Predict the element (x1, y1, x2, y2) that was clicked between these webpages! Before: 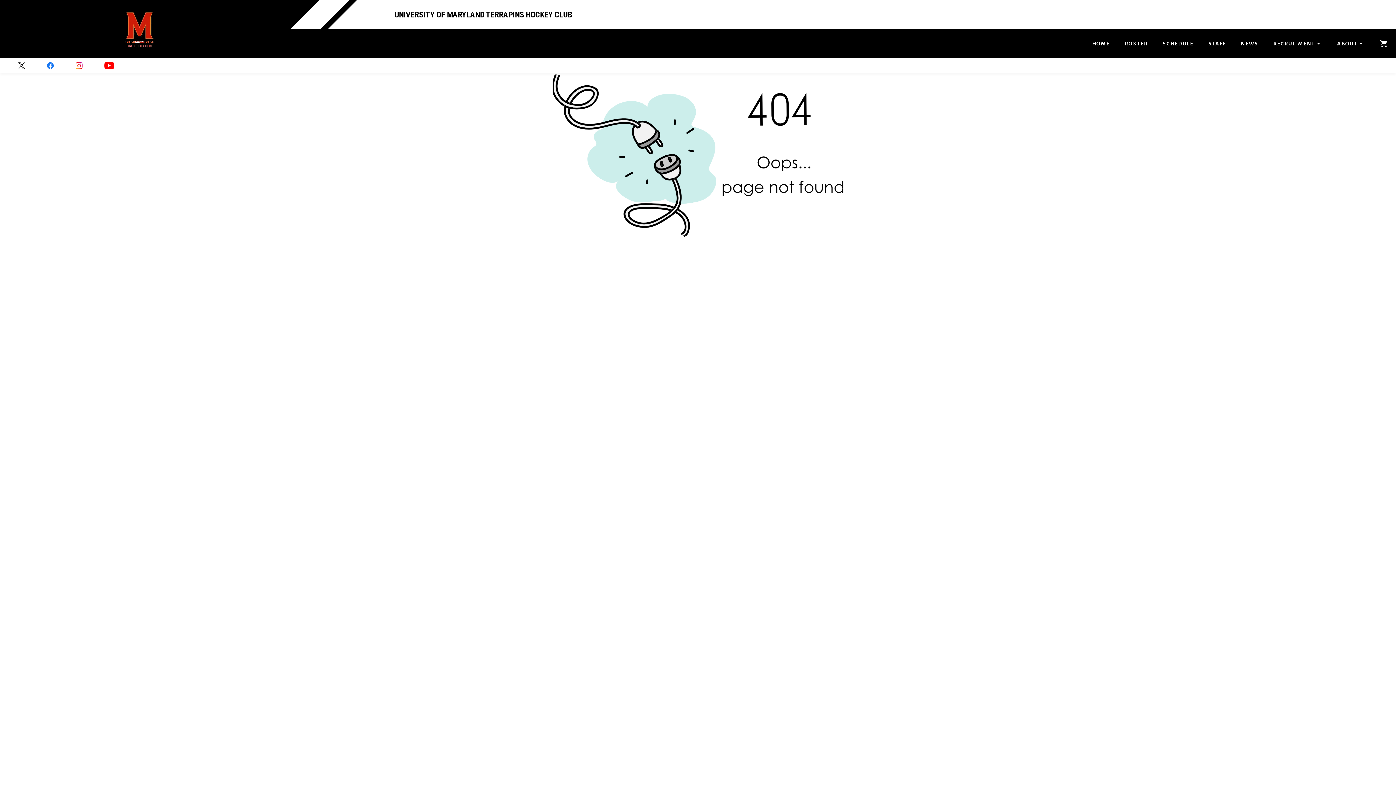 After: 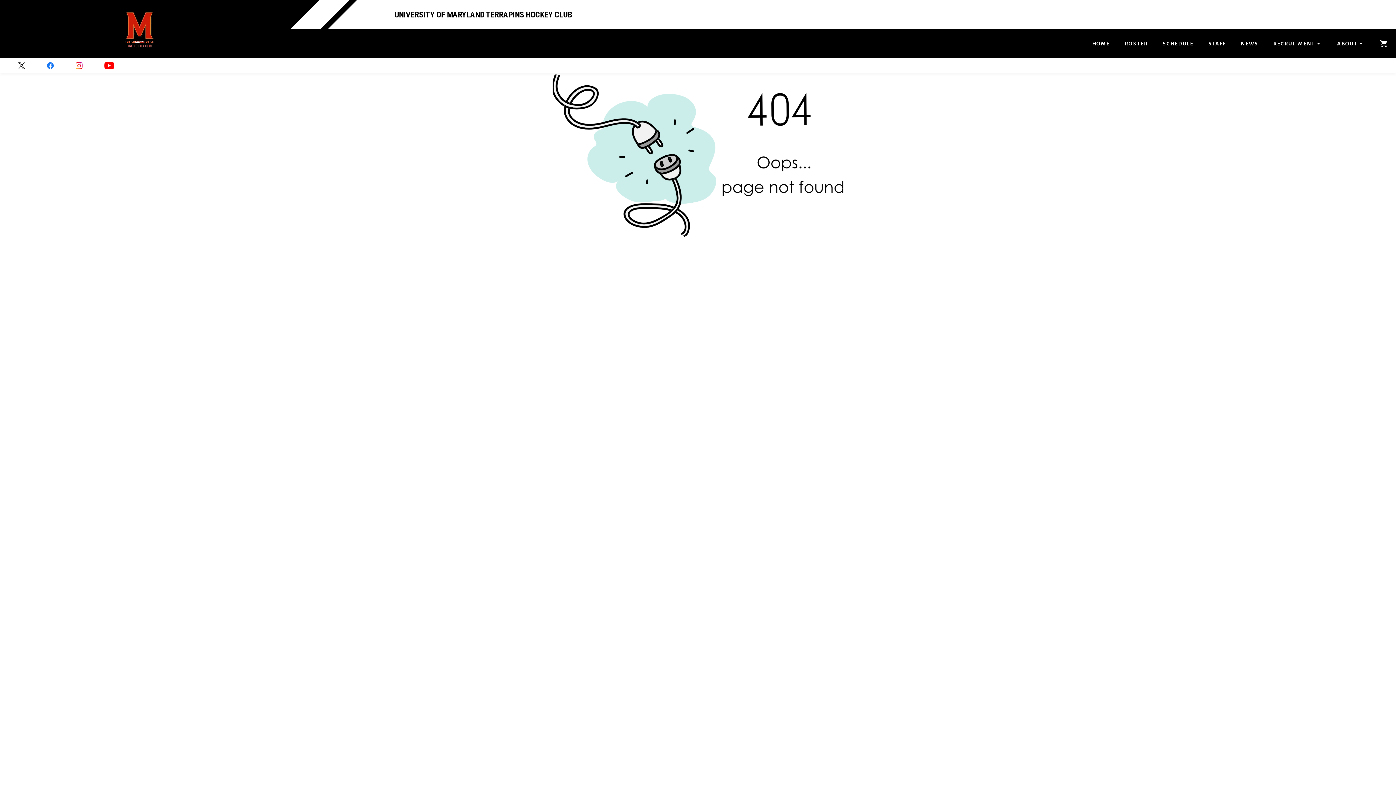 Action: bbox: (39, 58, 68, 72)